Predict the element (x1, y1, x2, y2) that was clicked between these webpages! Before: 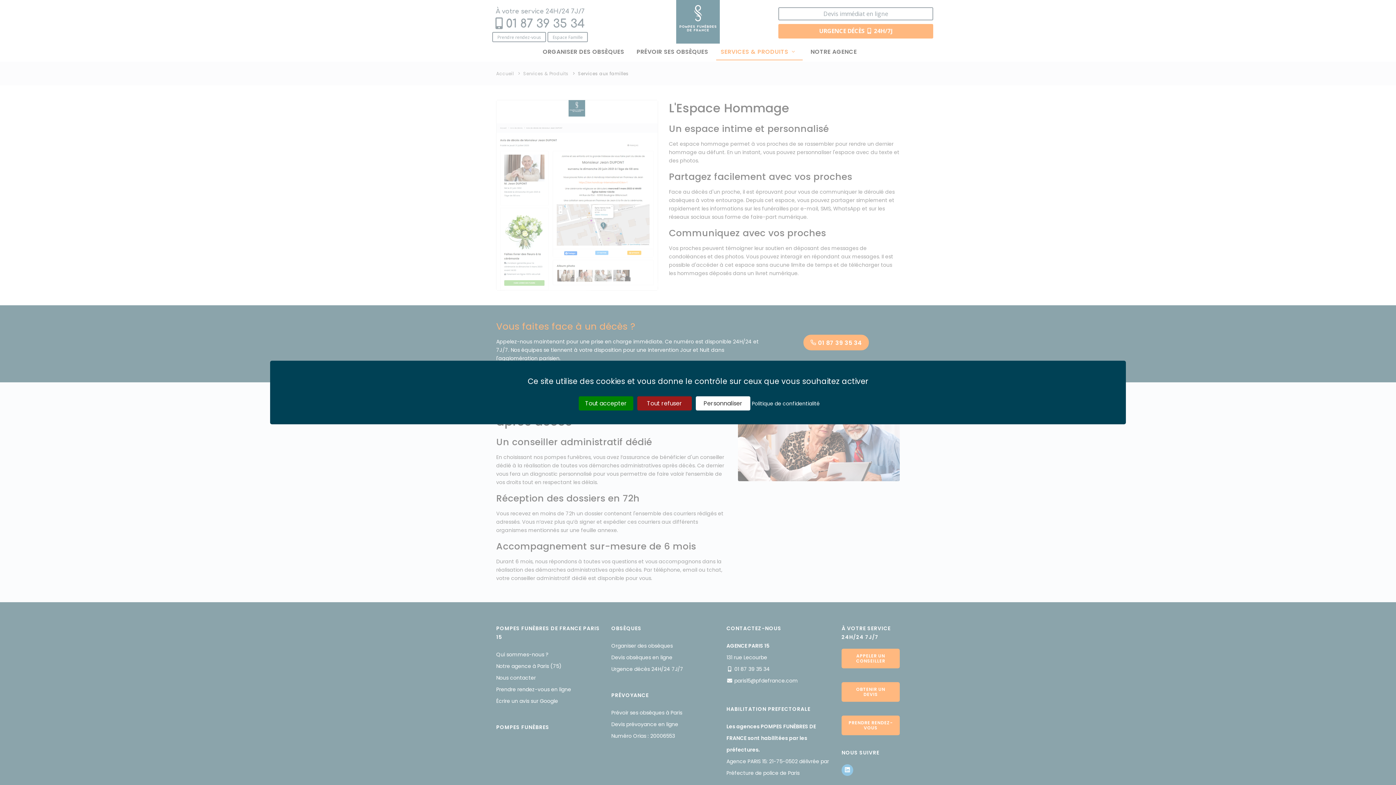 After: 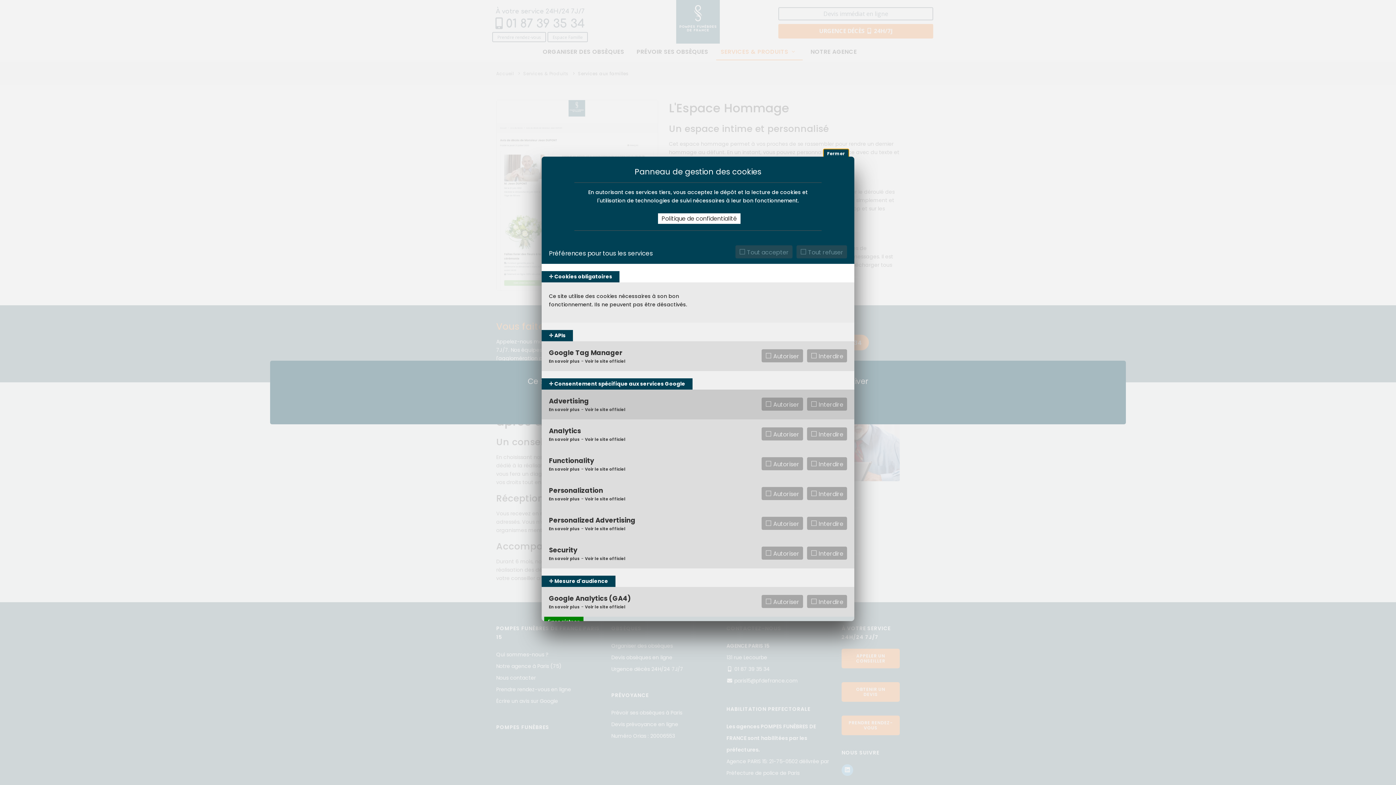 Action: bbox: (696, 396, 750, 410) label: Personnaliser (fenêtre modale)